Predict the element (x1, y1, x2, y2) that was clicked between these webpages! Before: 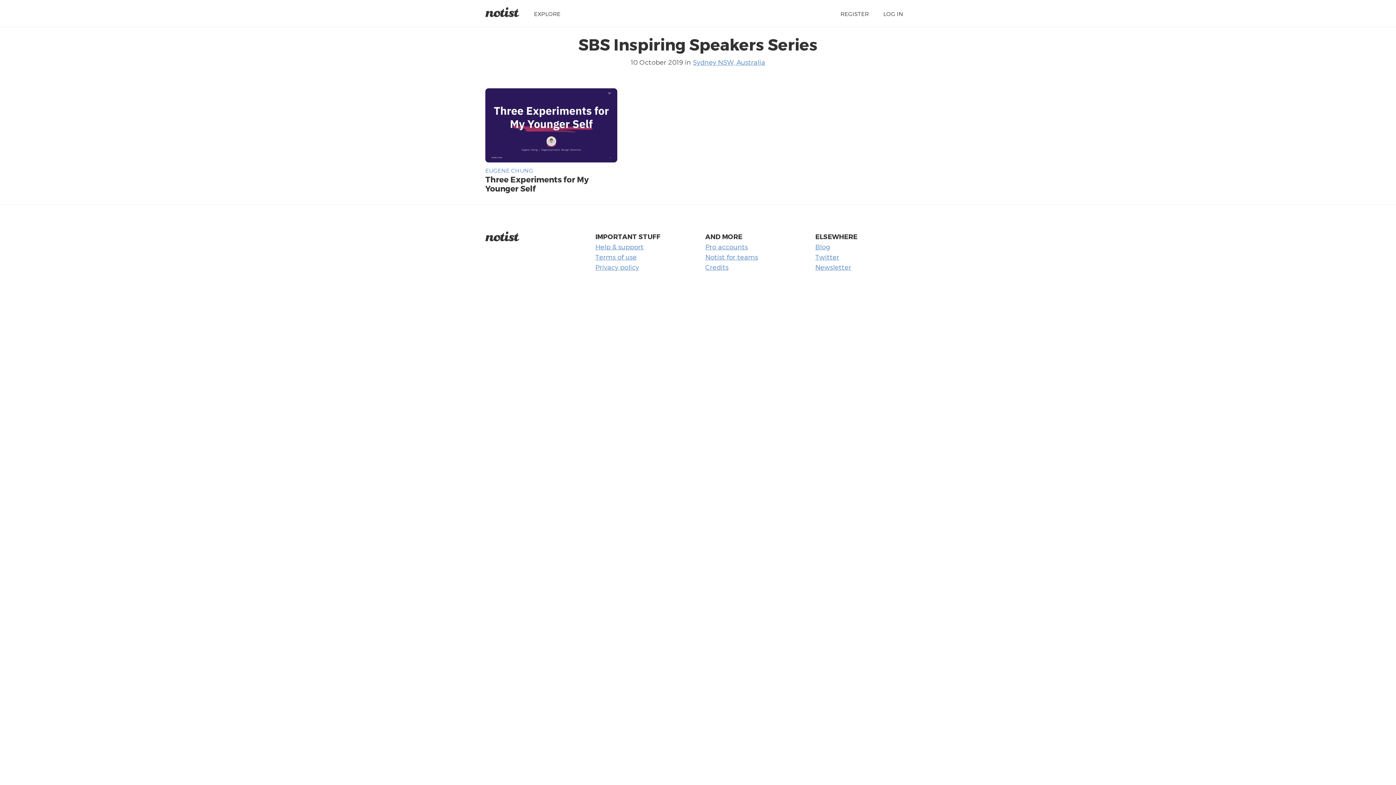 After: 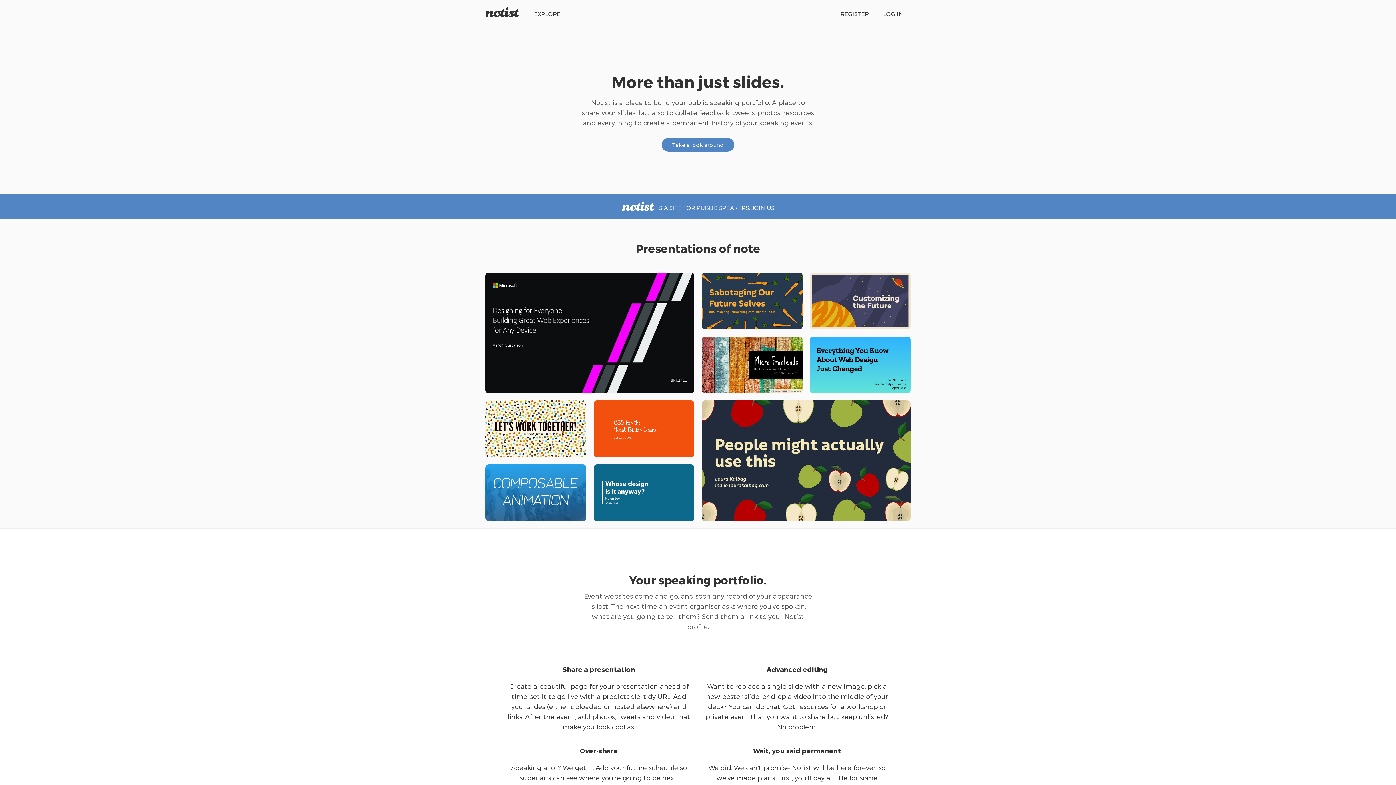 Action: bbox: (485, 11, 519, 18)